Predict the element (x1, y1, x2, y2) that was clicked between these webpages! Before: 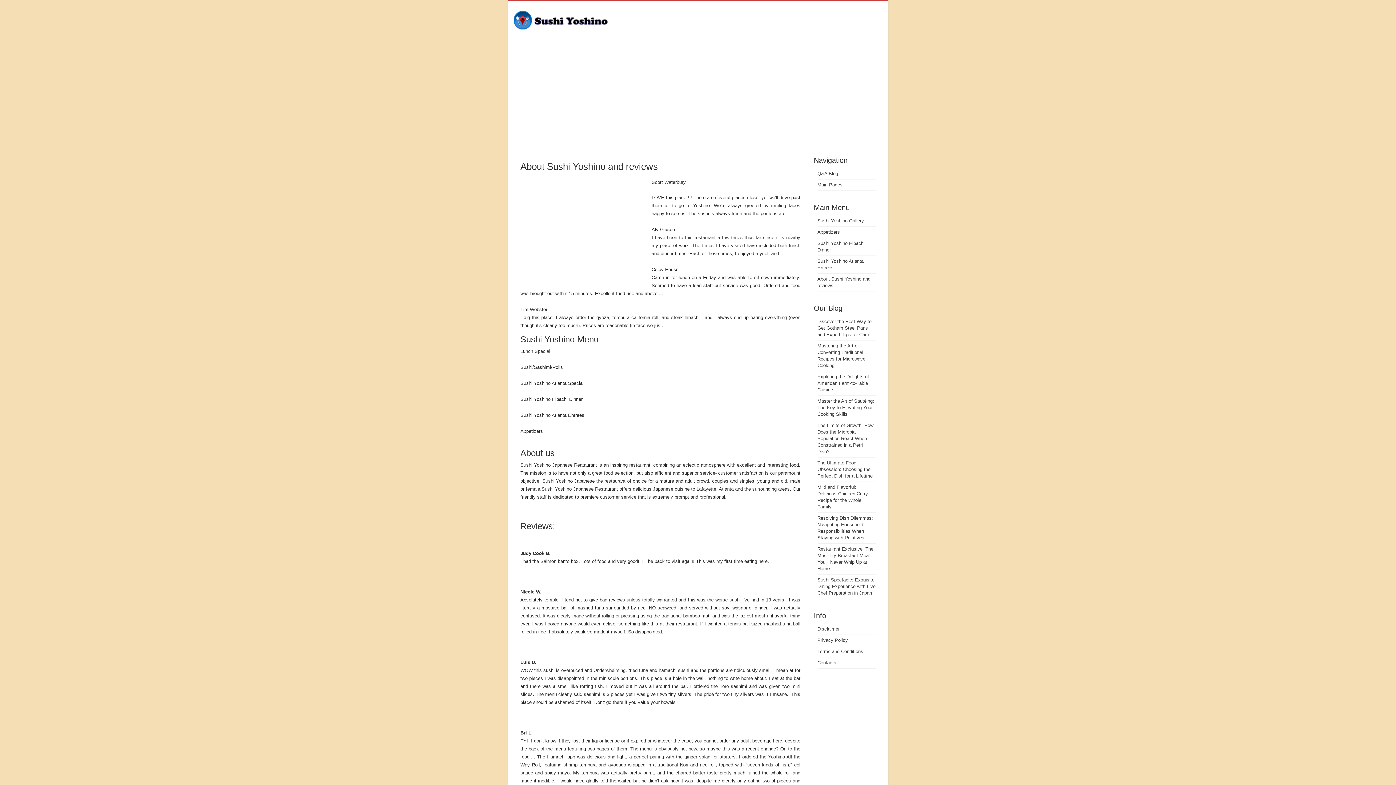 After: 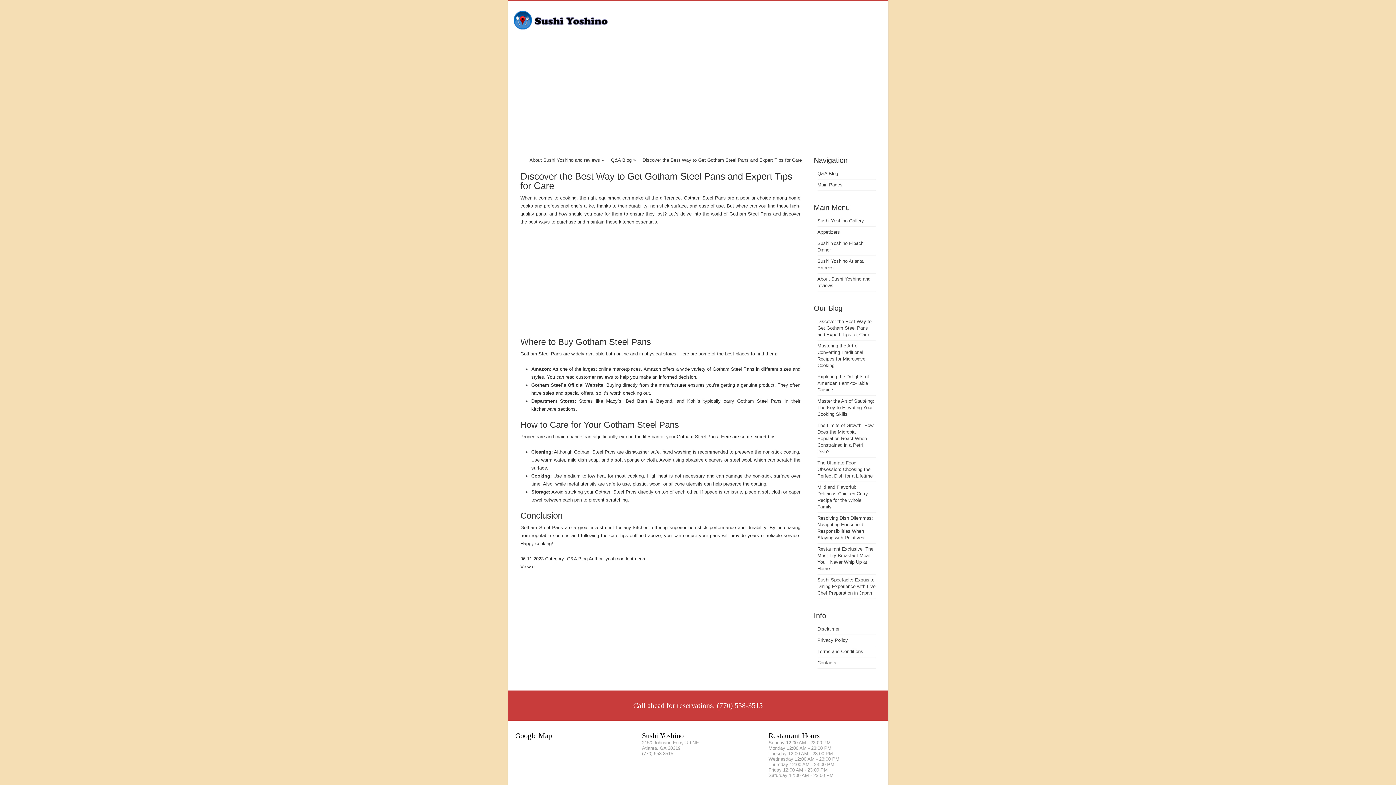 Action: bbox: (817, 318, 871, 337) label: Discover the Best Way to Get Gotham Steel Pans and Expert Tips for Care